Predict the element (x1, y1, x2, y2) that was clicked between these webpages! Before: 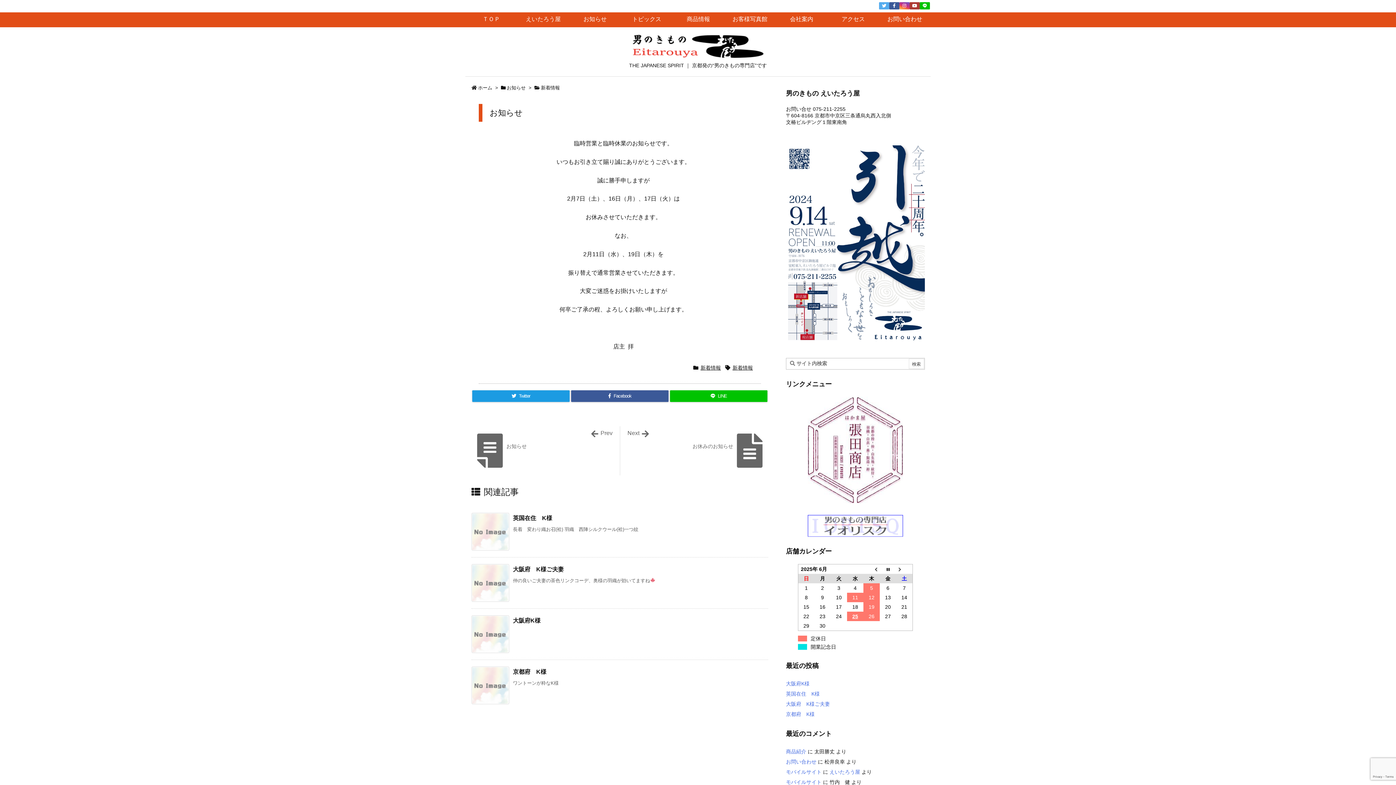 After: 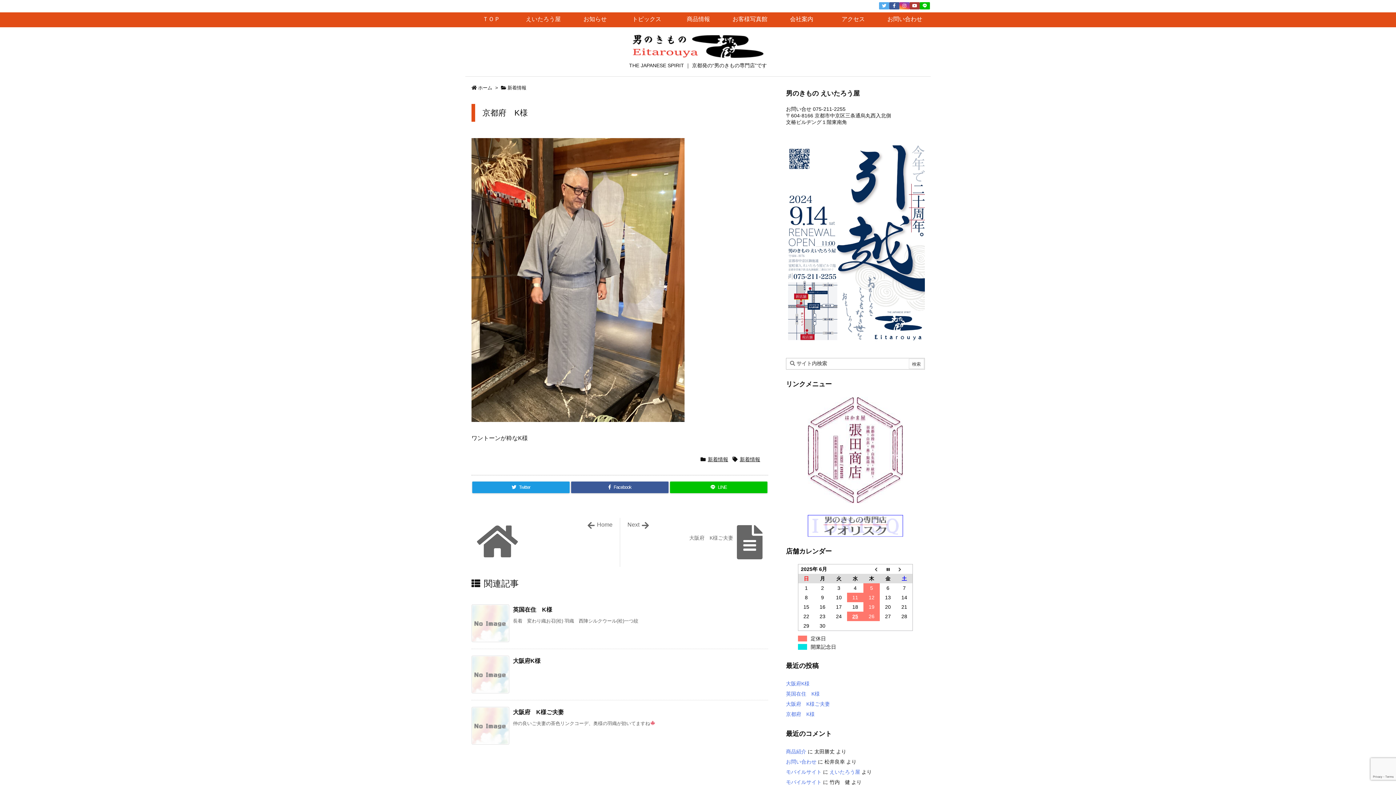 Action: label: 京都府　K様 bbox: (786, 711, 814, 717)